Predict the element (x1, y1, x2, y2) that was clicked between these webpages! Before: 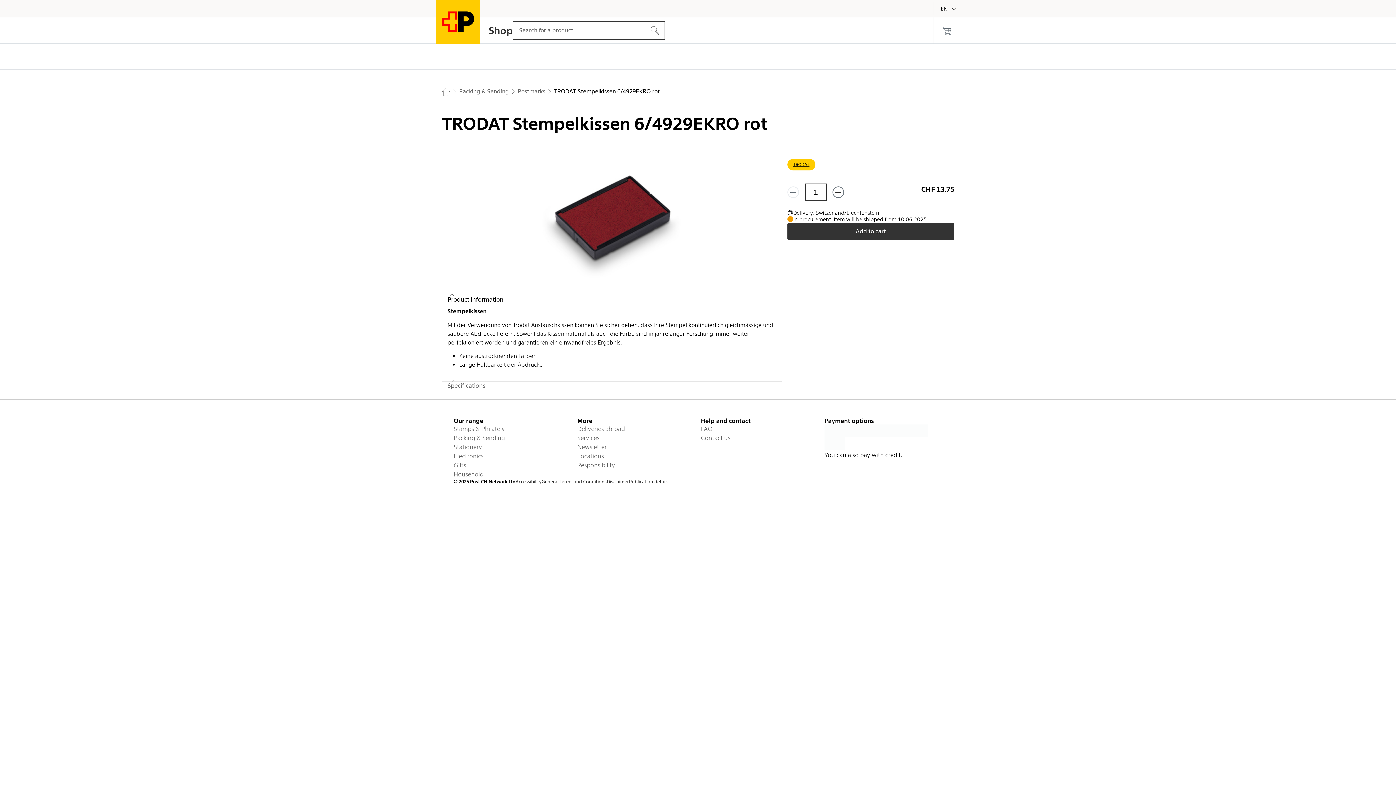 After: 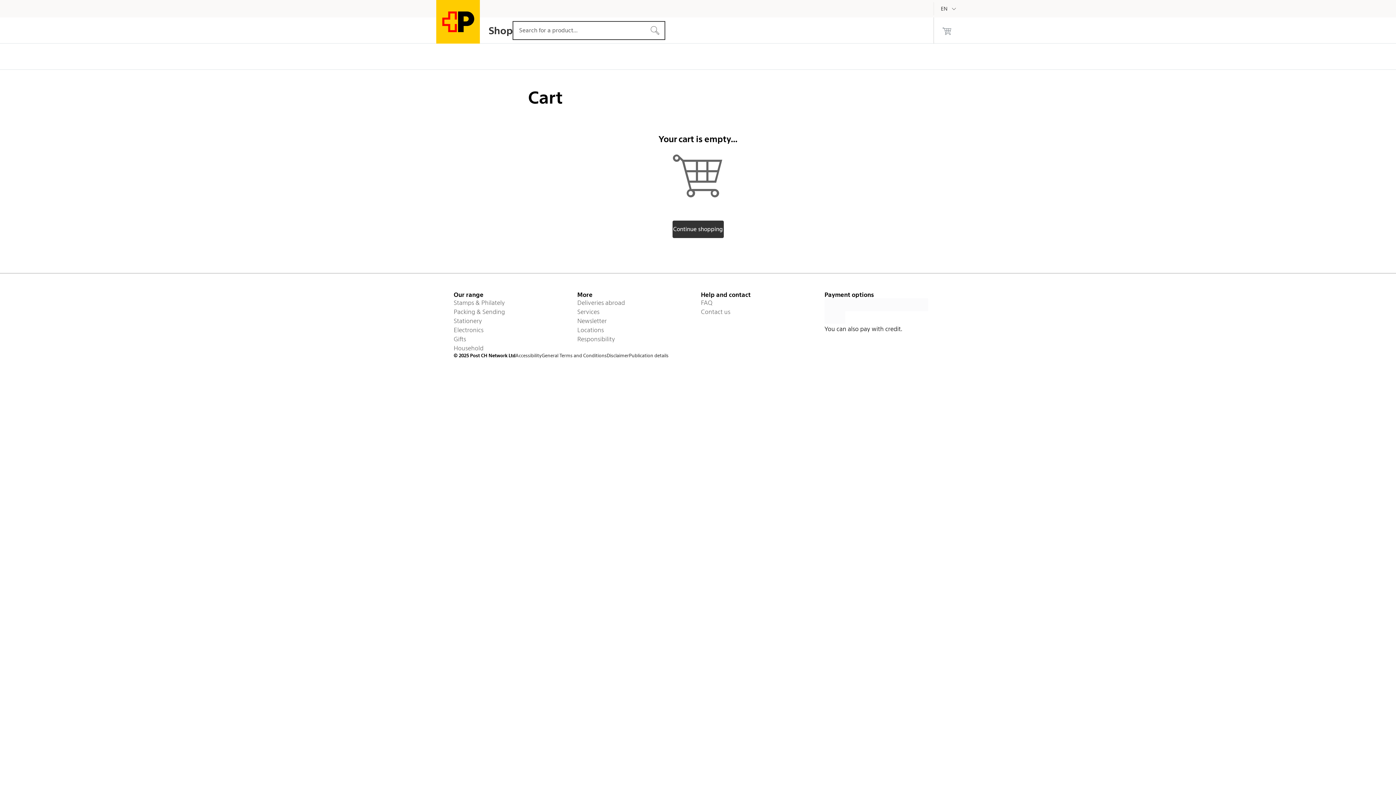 Action: label: 0 products in the cart bbox: (934, 17, 960, 43)